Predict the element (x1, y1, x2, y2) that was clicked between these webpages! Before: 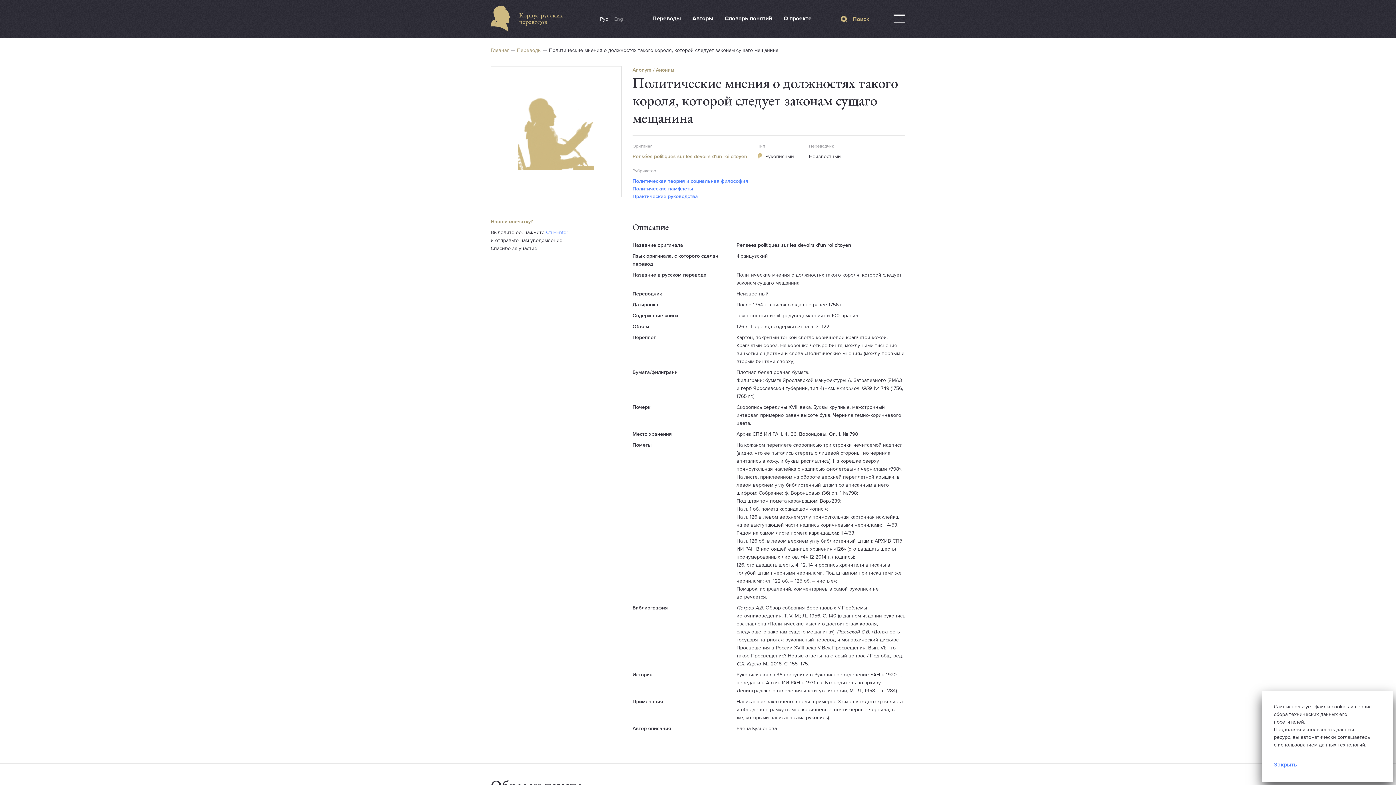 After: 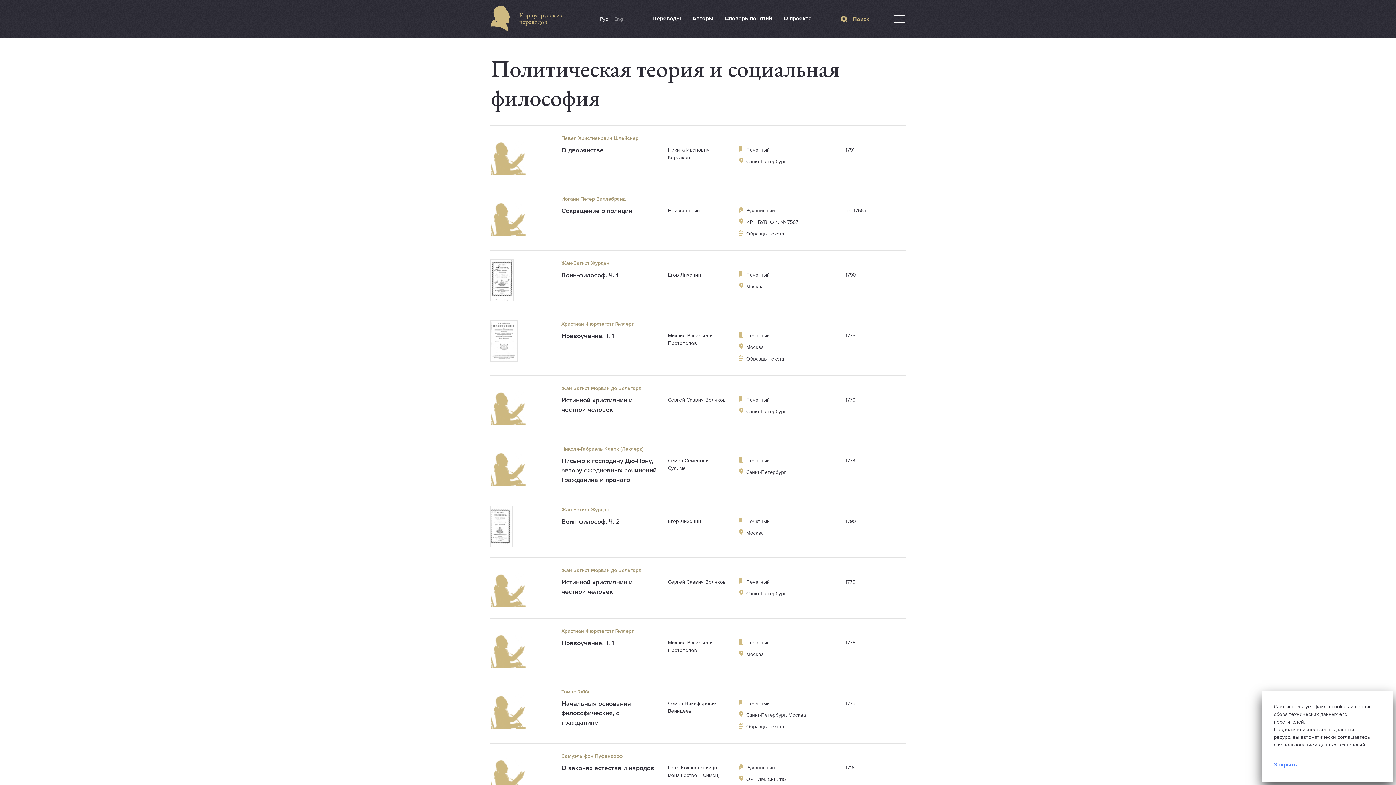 Action: label: Политическая теория и социальная философия bbox: (632, 178, 748, 184)